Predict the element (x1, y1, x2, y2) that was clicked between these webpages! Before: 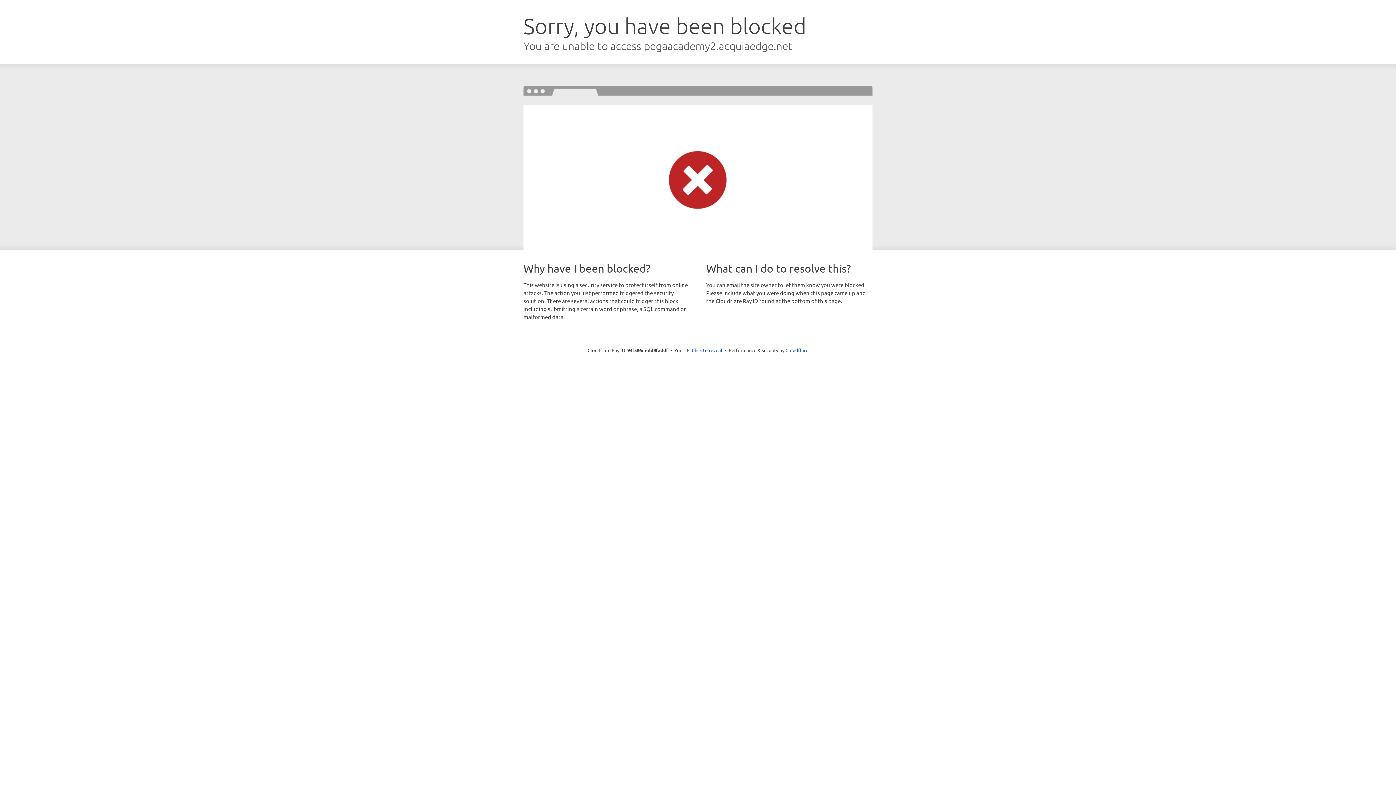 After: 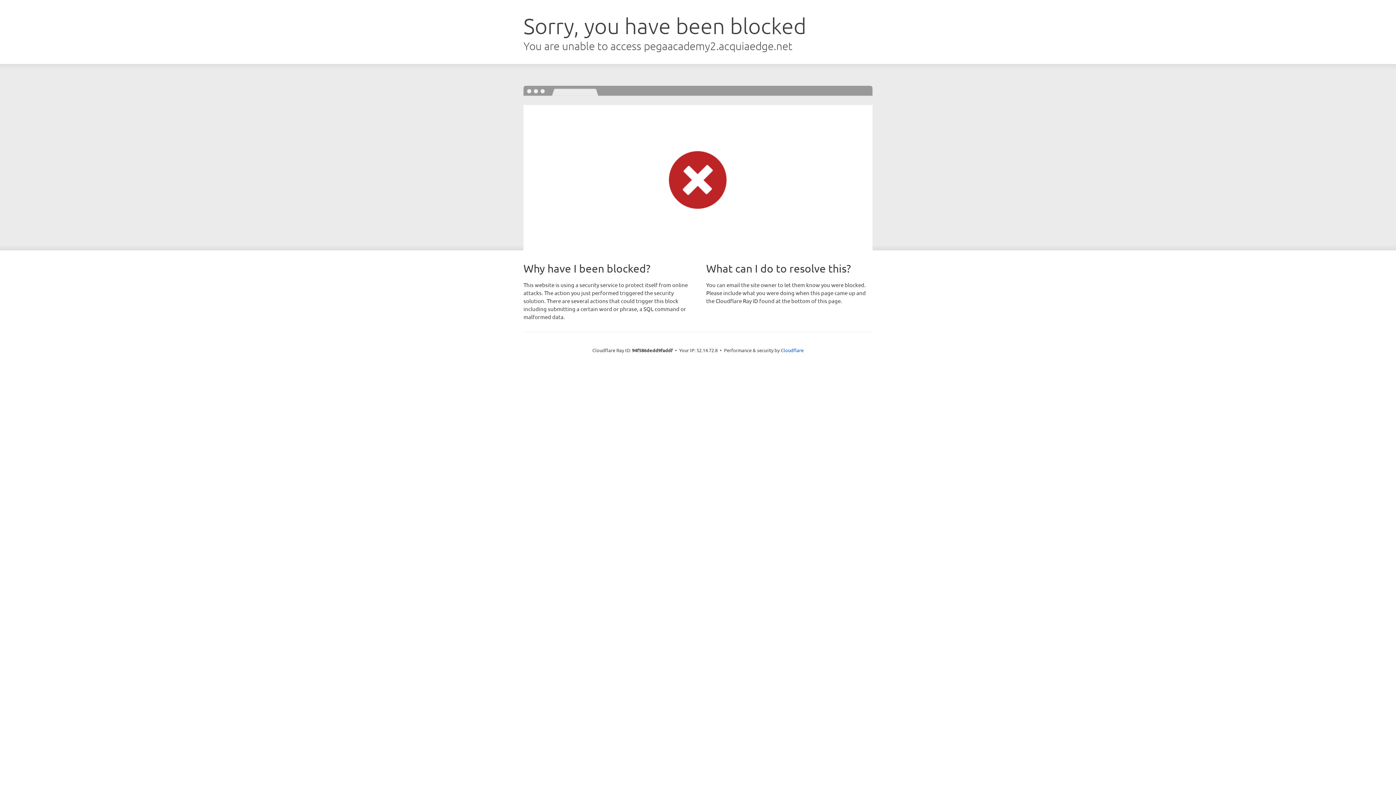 Action: bbox: (692, 346, 722, 353) label: Click to reveal